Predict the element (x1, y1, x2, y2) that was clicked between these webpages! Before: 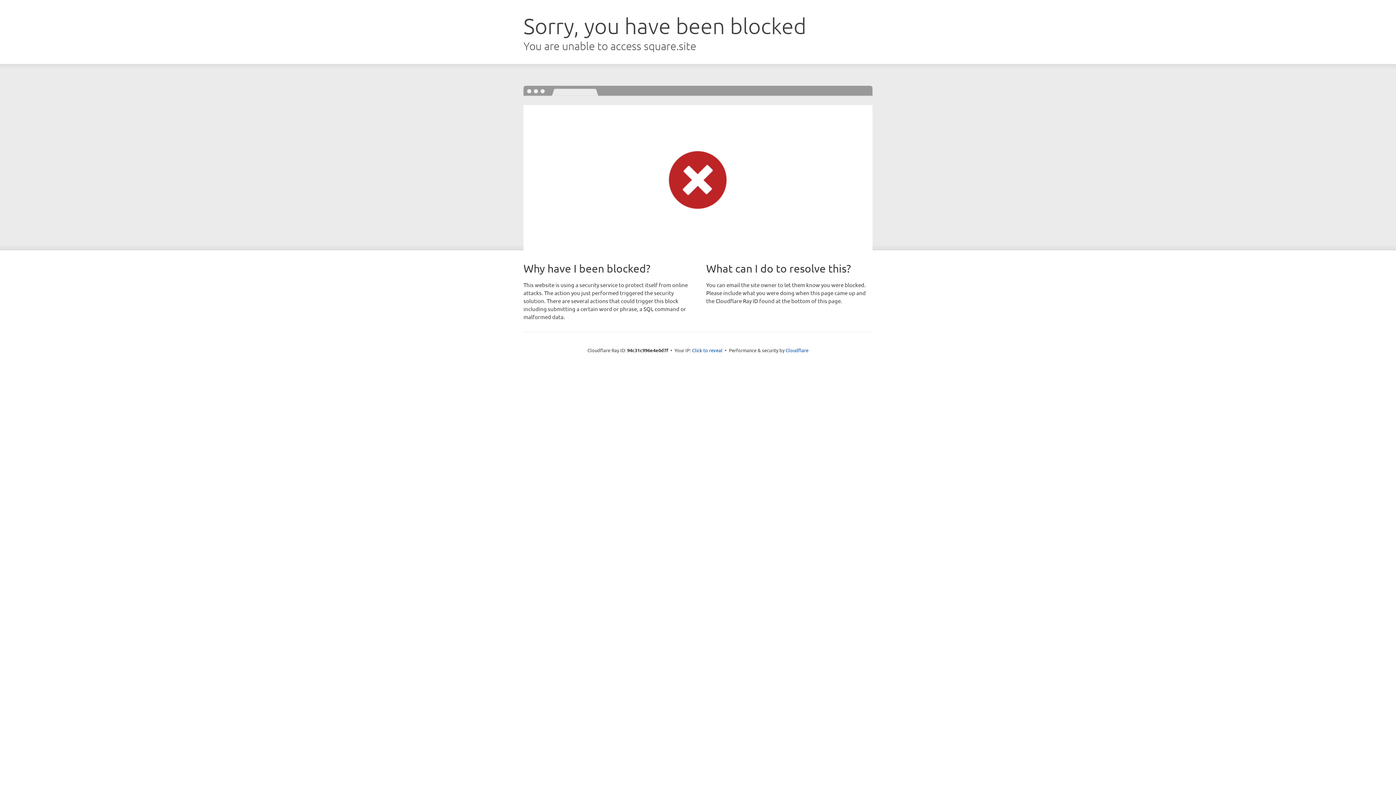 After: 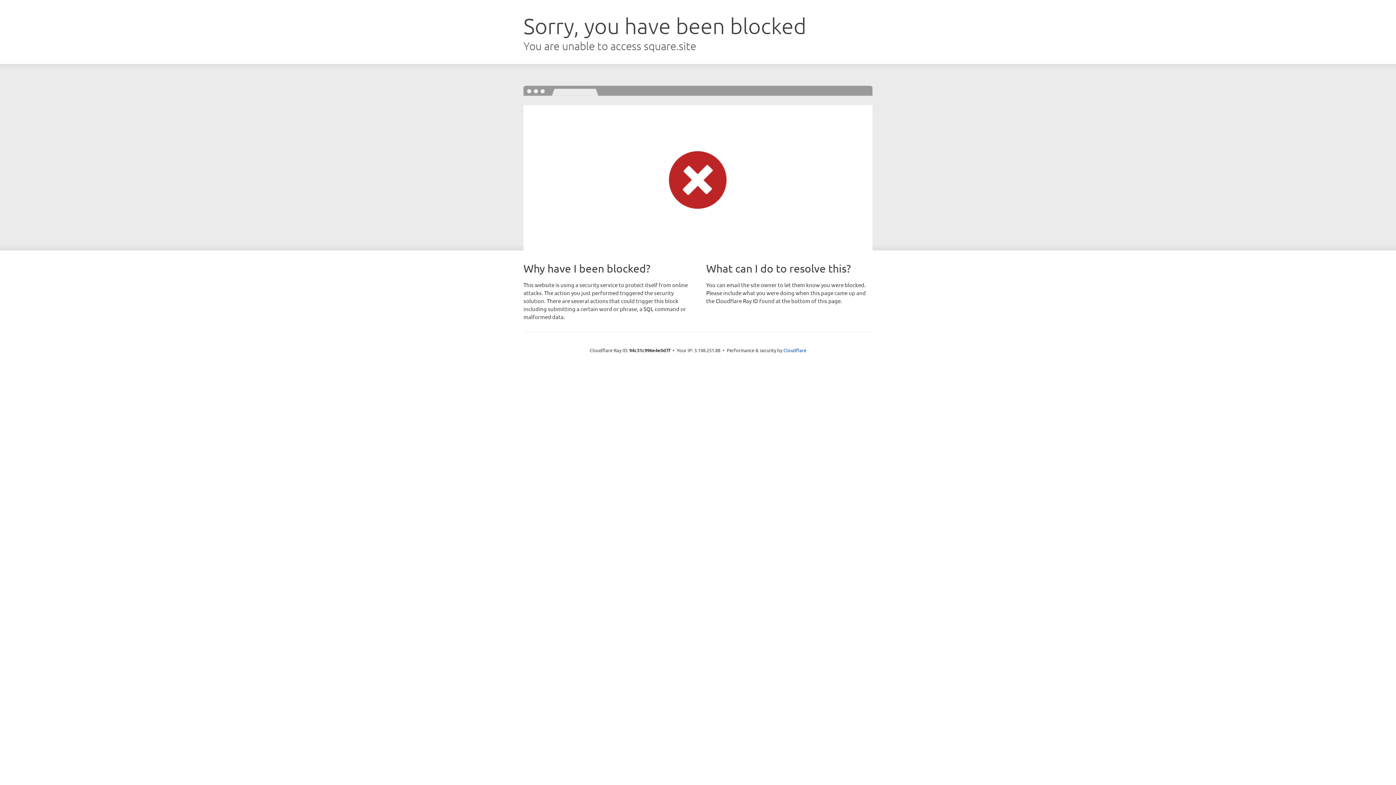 Action: bbox: (692, 346, 722, 353) label: Click to reveal